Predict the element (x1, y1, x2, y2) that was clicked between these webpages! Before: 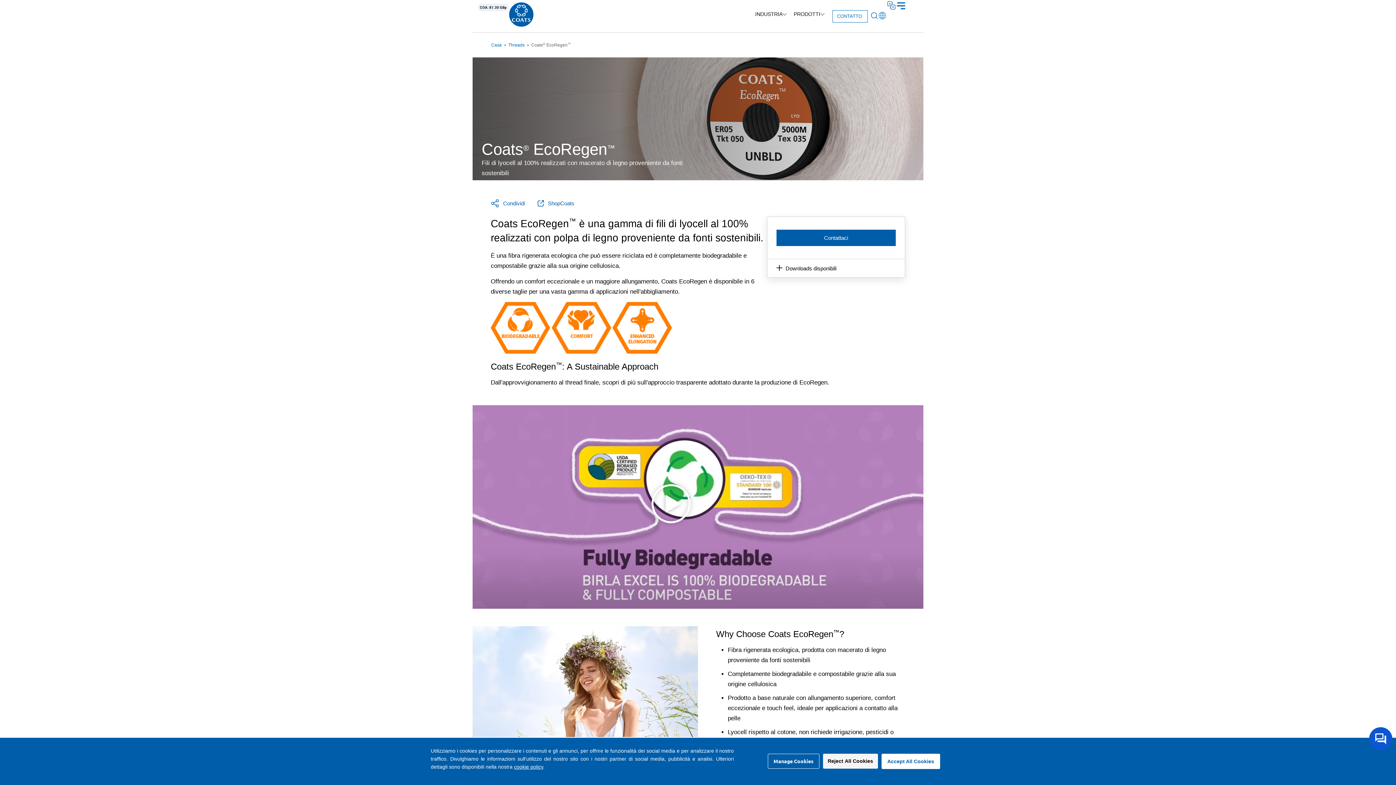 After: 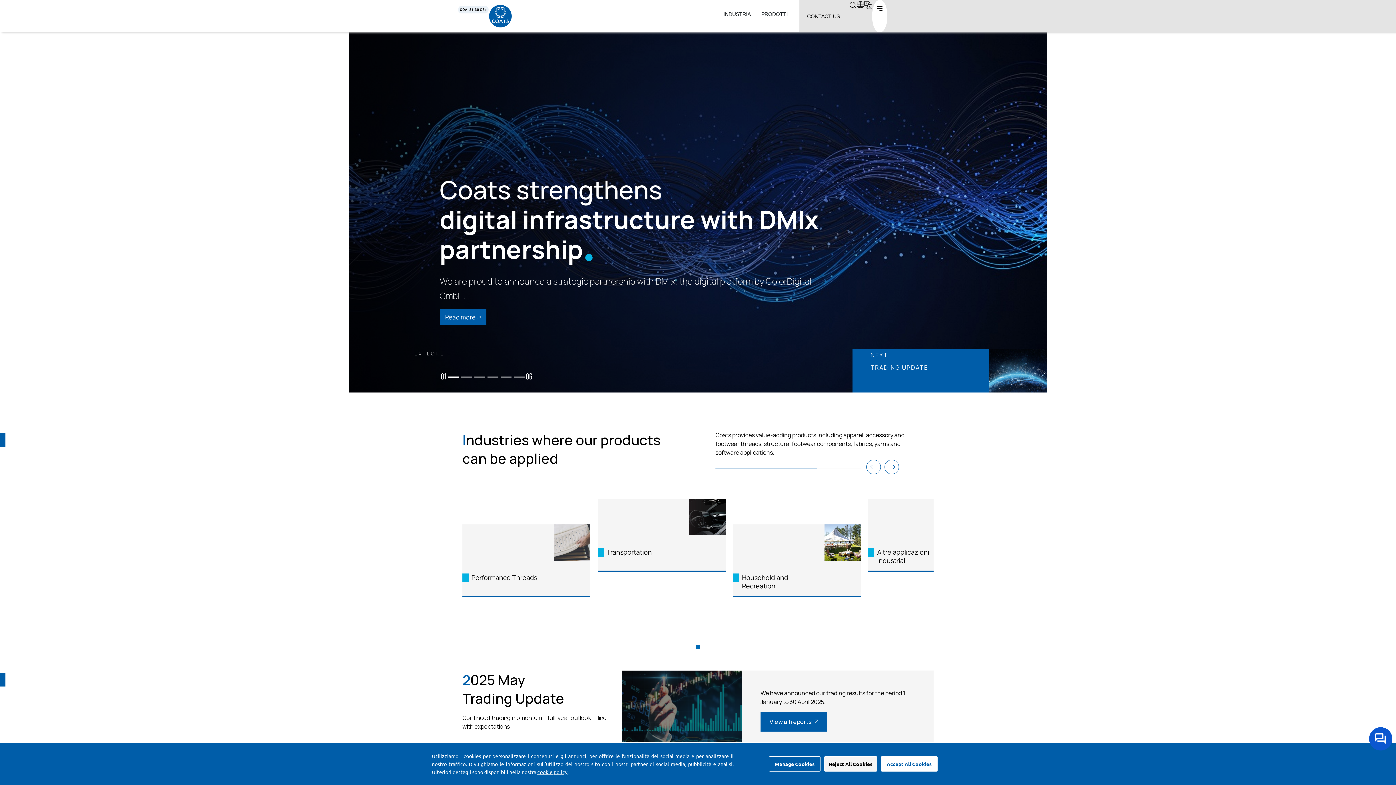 Action: bbox: (508, 1, 534, 27)